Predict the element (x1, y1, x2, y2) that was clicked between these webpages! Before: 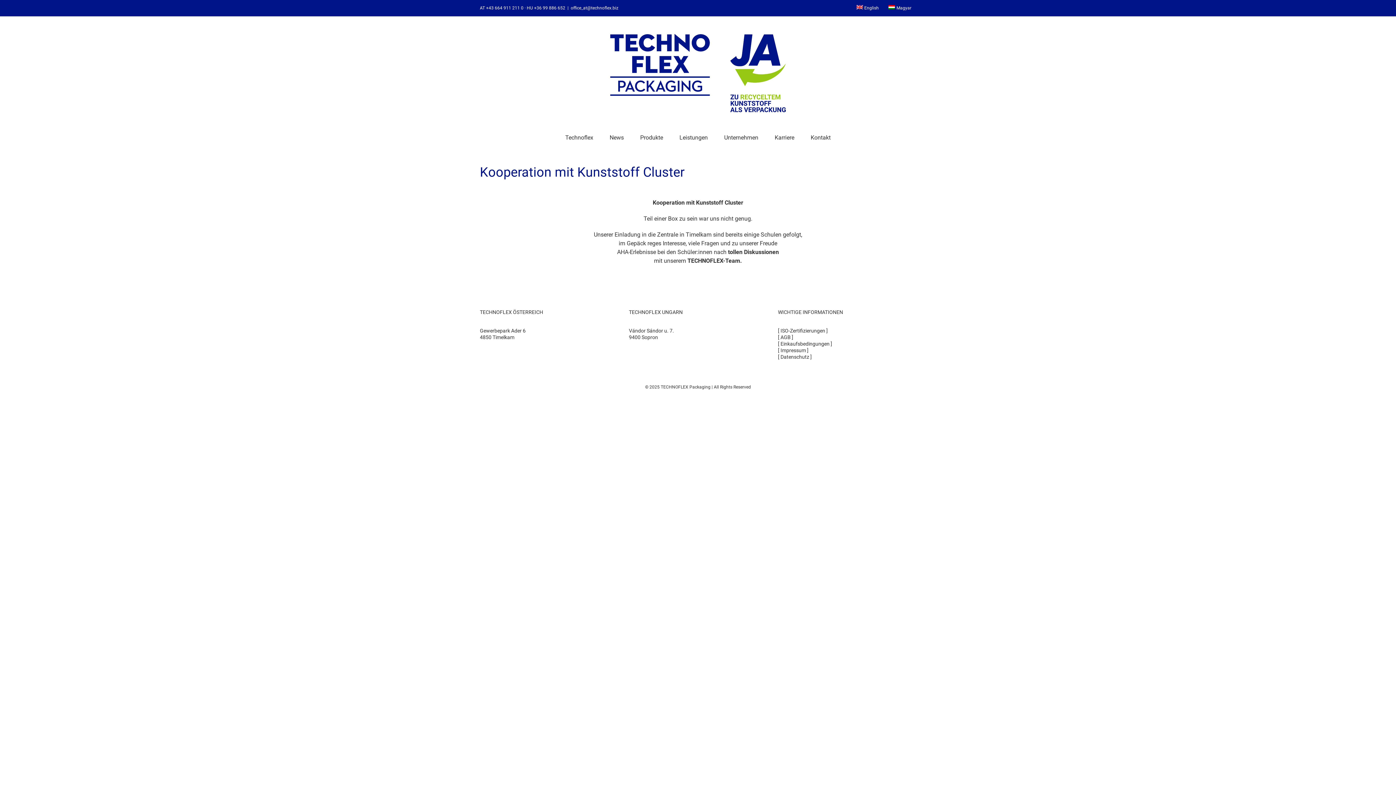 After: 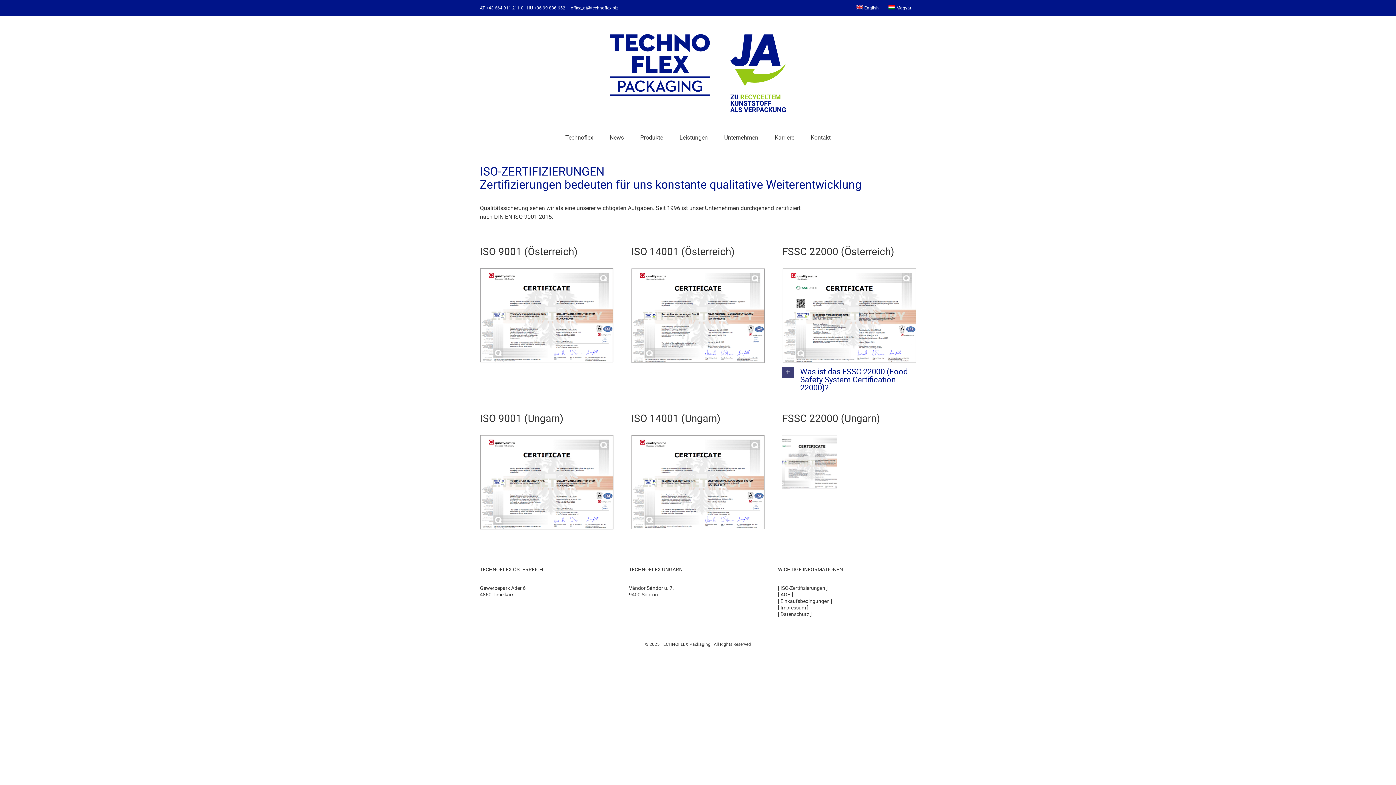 Action: label: ISO-Zertifizierungen bbox: (780, 327, 825, 333)